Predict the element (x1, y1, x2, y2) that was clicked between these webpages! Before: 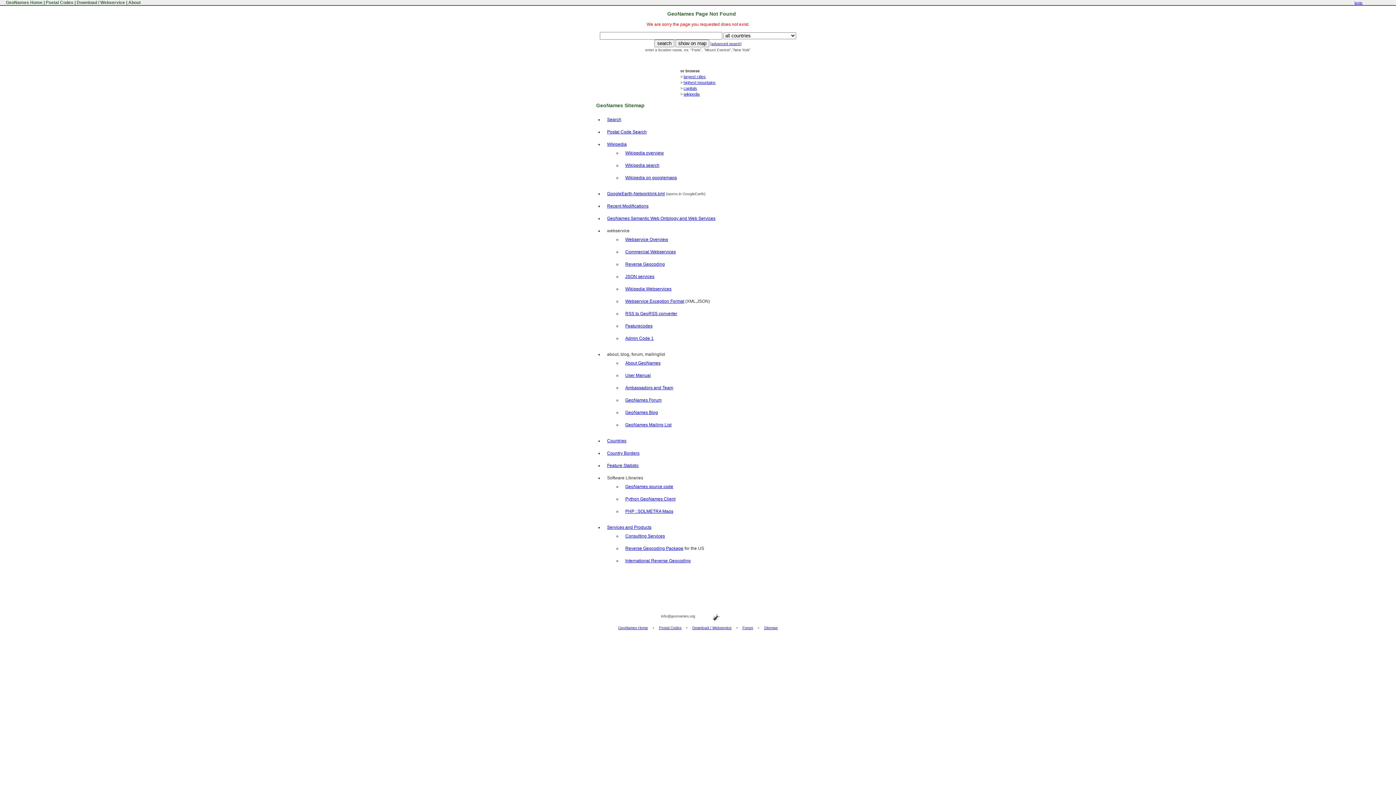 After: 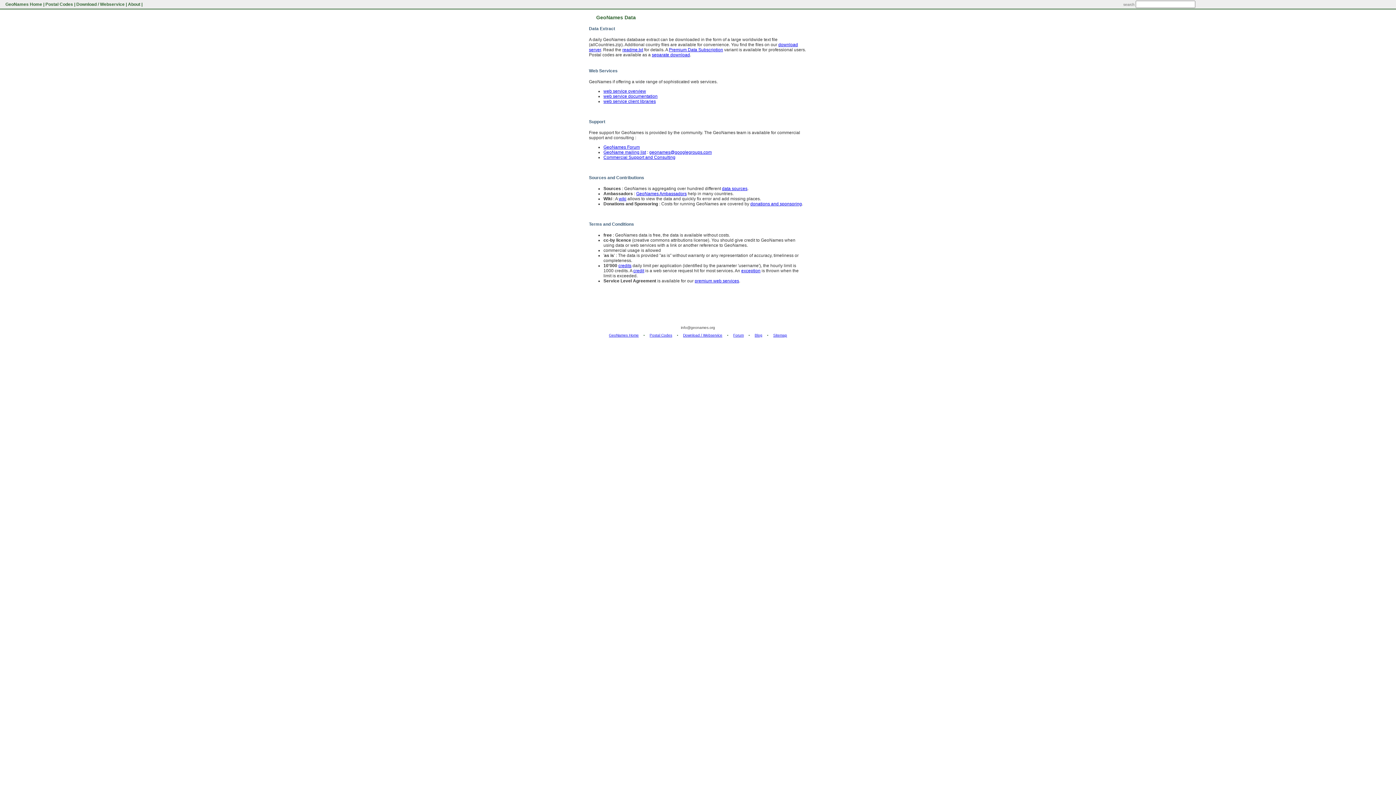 Action: label: Download / Webservice bbox: (692, 626, 731, 630)